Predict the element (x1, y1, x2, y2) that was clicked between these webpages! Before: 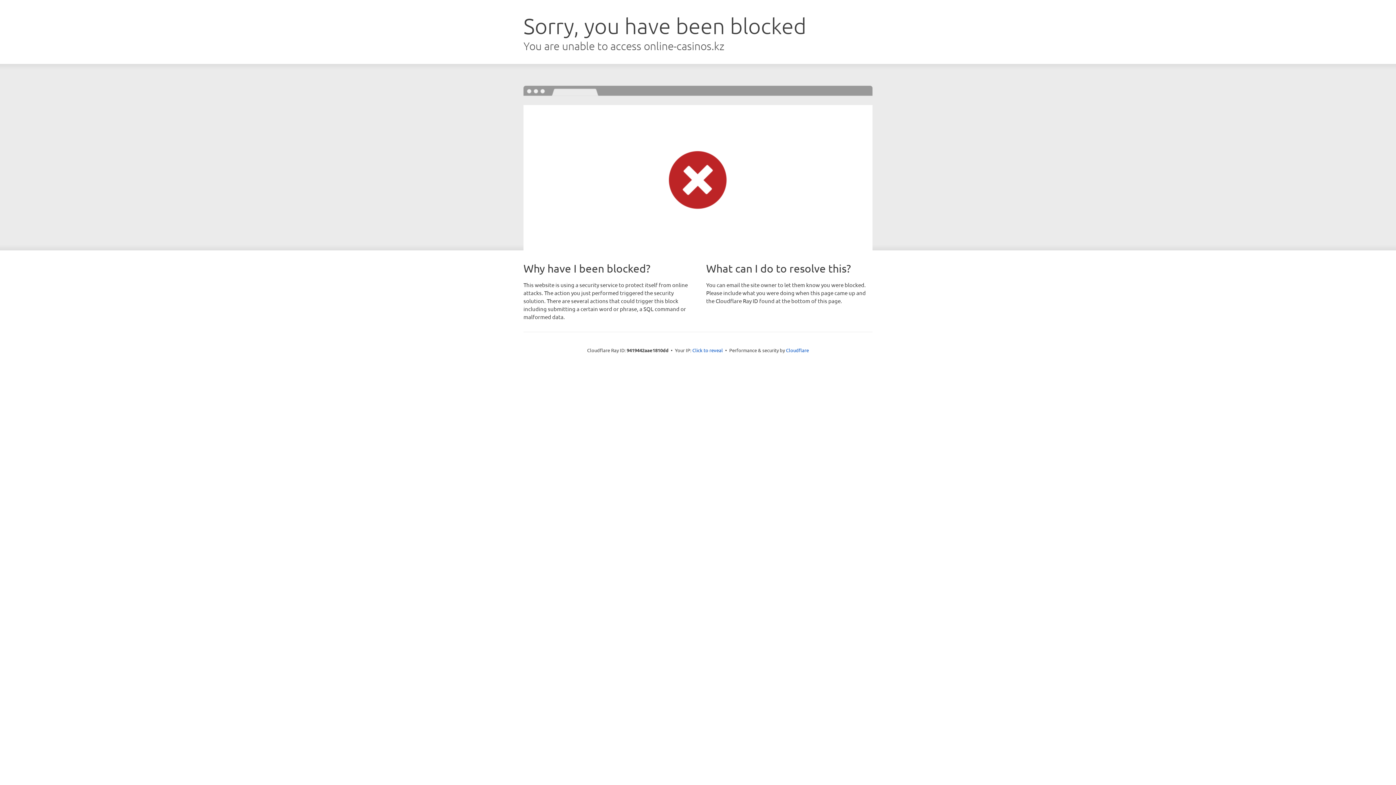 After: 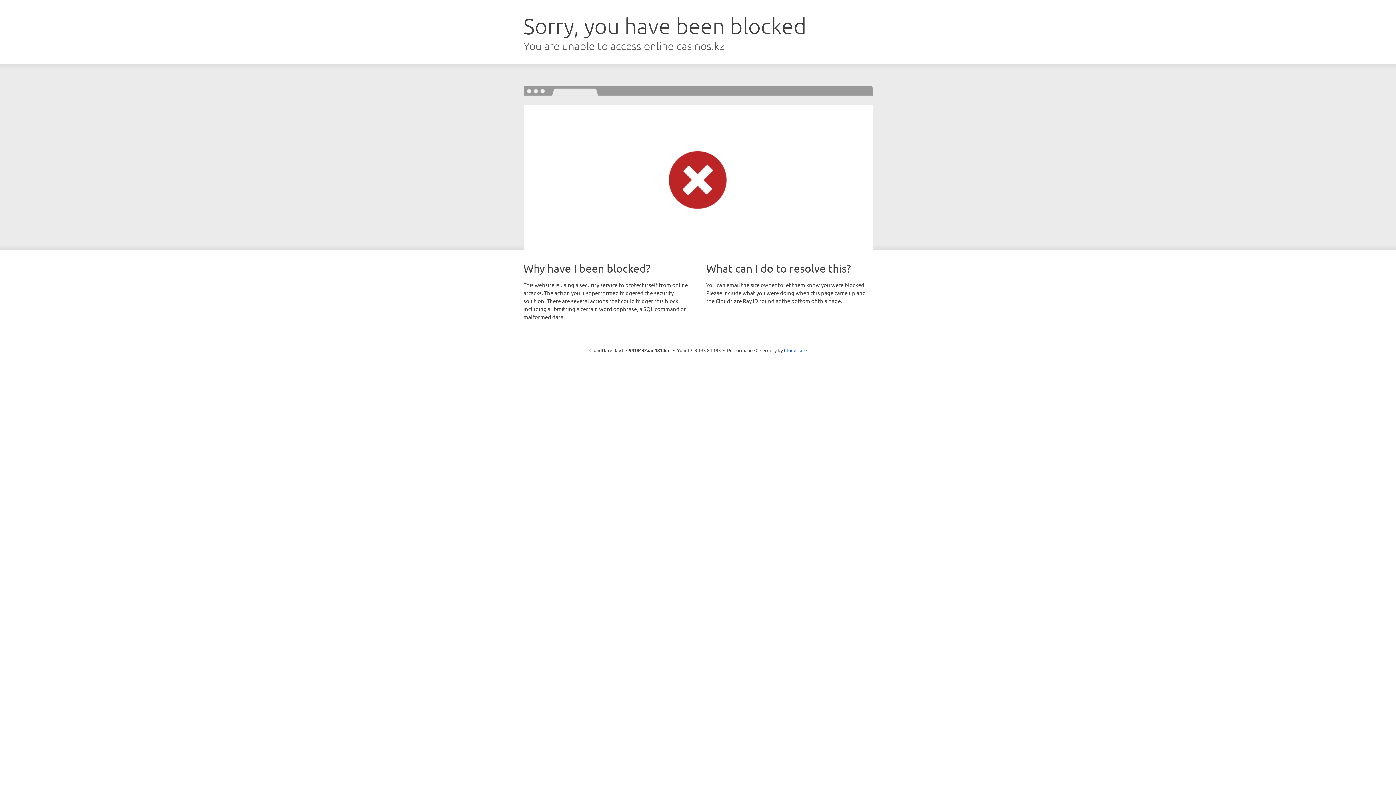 Action: label: Click to reveal bbox: (692, 346, 723, 353)